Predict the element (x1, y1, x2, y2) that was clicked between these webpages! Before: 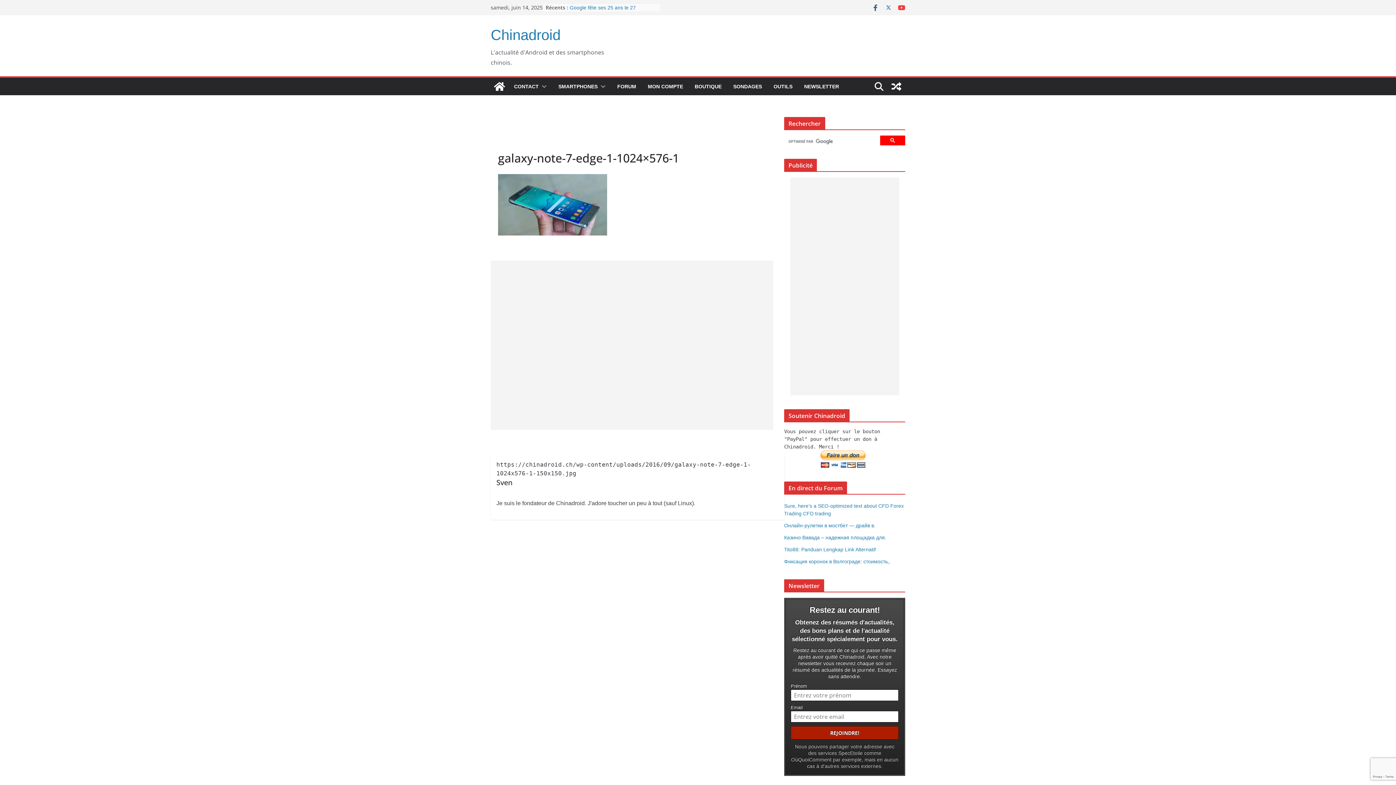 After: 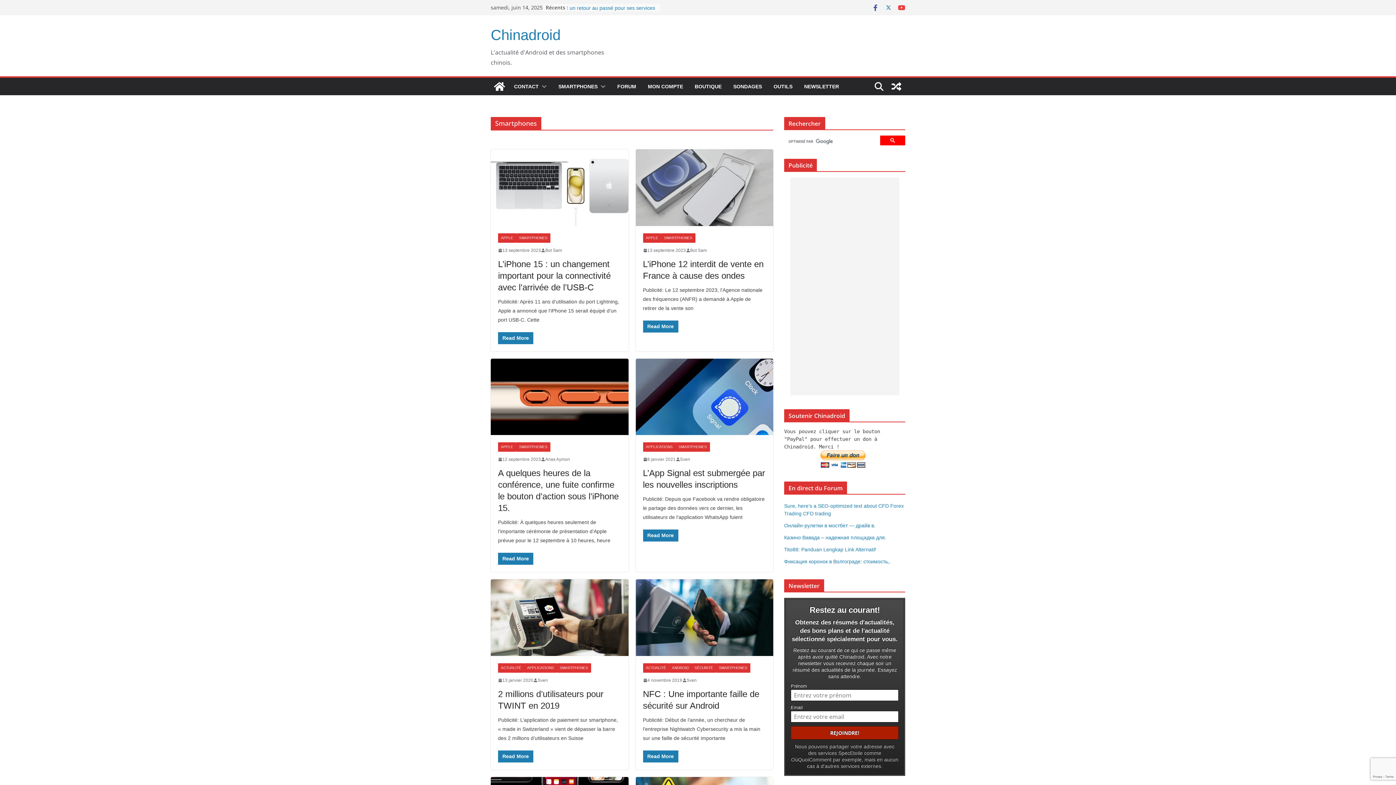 Action: bbox: (558, 81, 597, 91) label: SMARTPHONES